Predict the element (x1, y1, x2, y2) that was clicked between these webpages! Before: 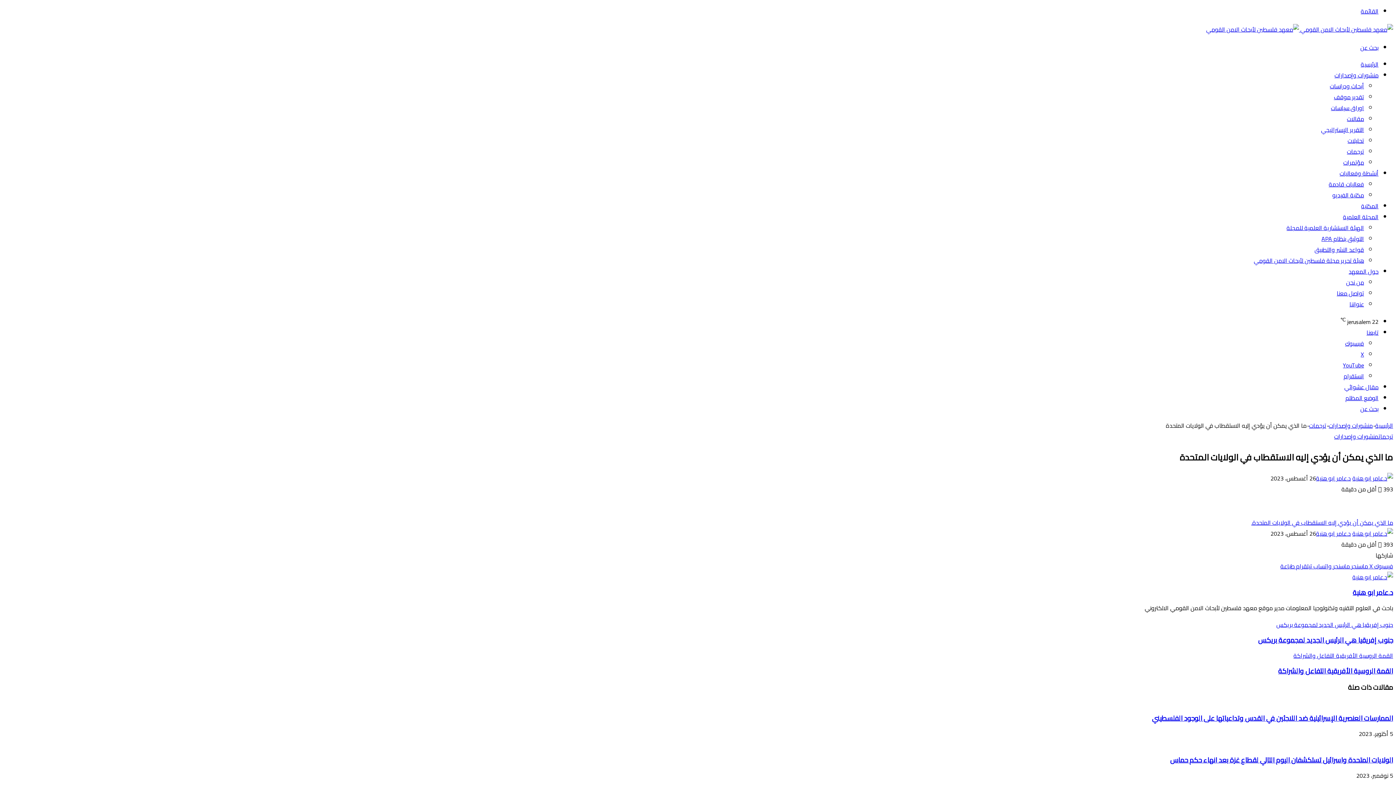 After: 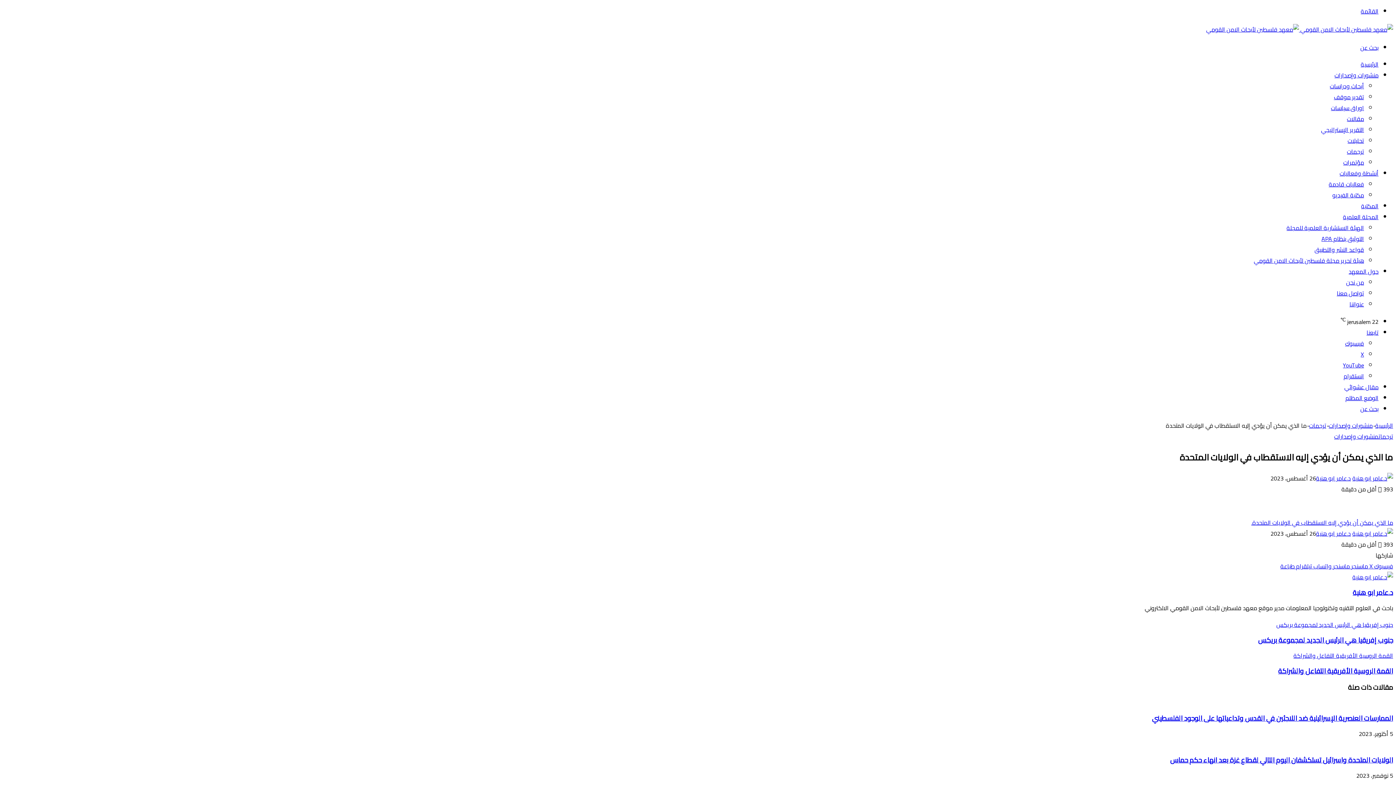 Action: bbox: (1350, 561, 1368, 572) label: ماسنجر 